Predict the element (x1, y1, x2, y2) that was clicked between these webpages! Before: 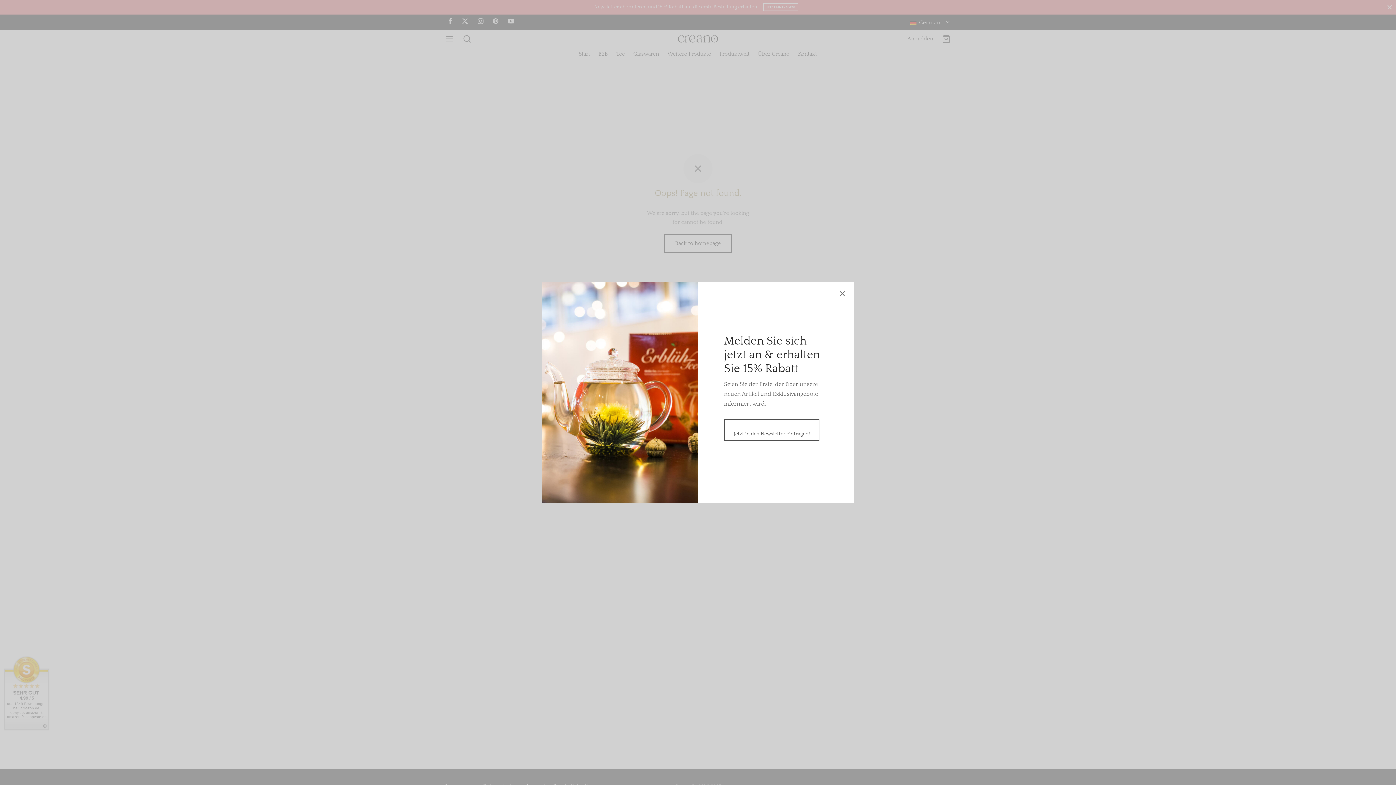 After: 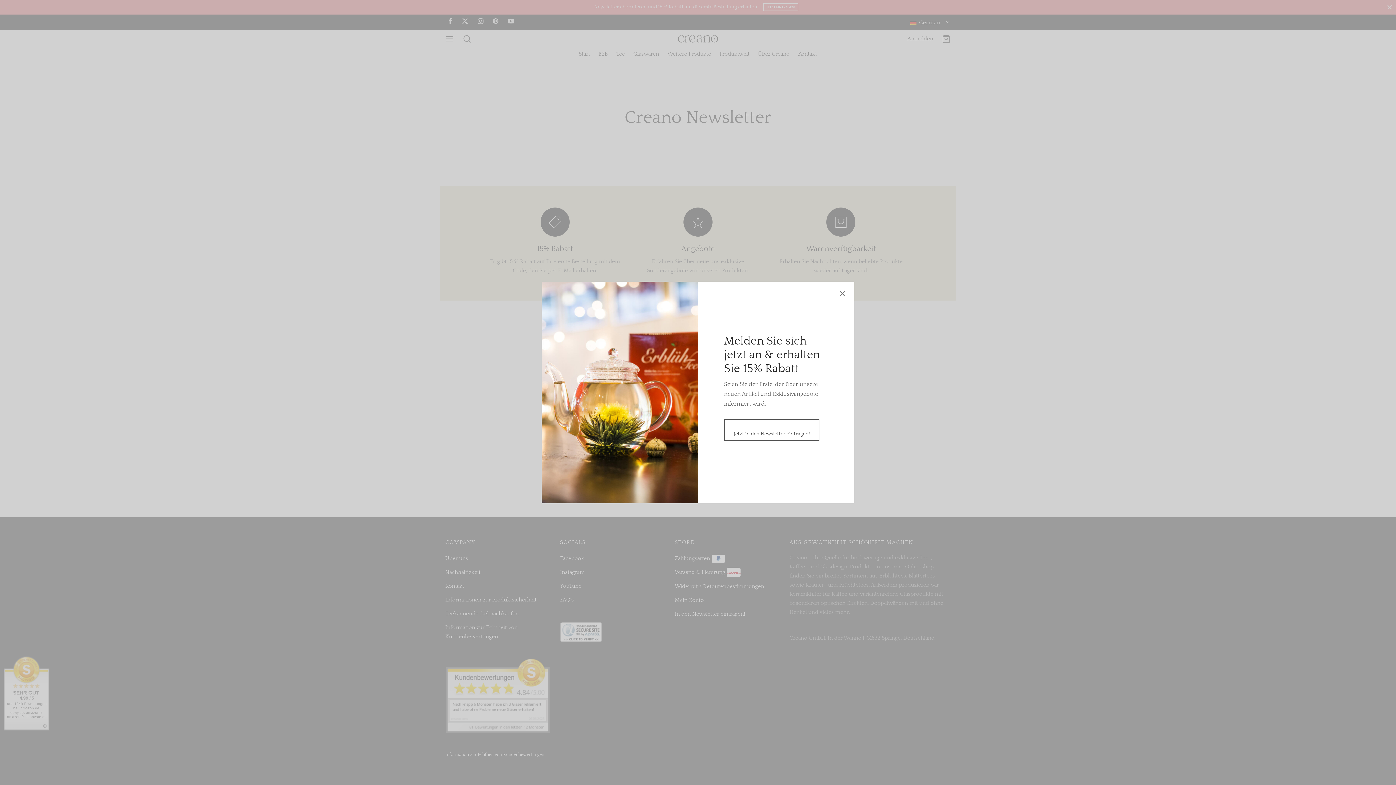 Action: bbox: (719, 391, 795, 409) label: 
Jetzt in den Newsletter eintragen!